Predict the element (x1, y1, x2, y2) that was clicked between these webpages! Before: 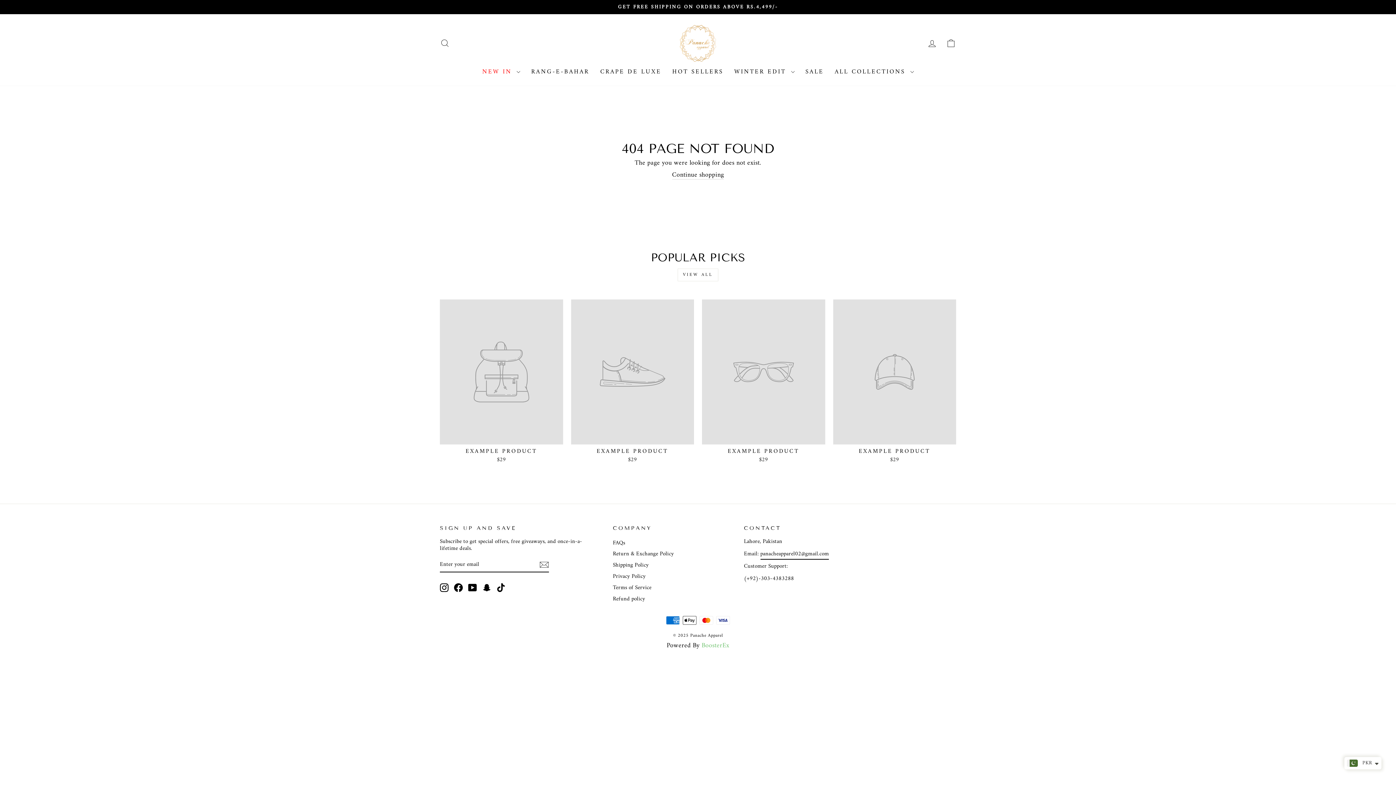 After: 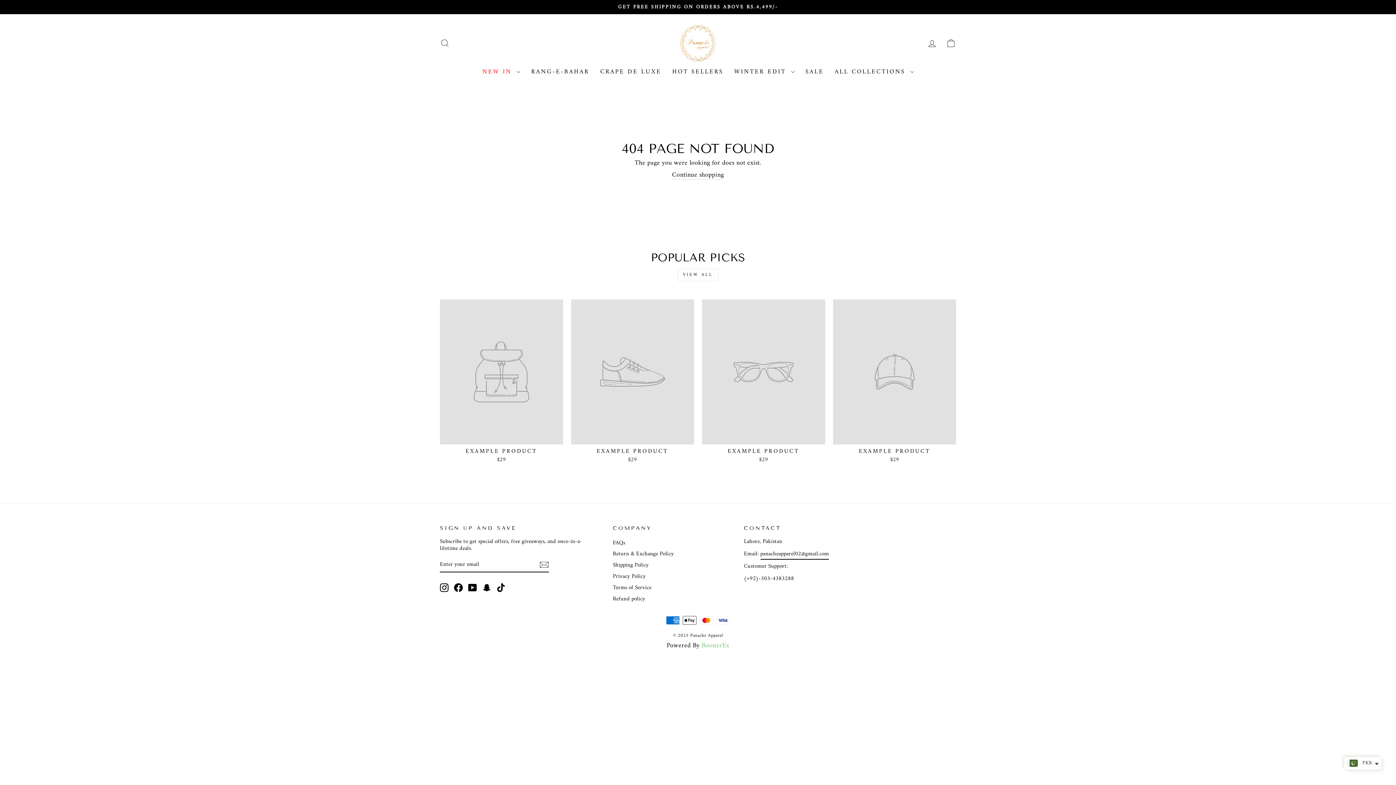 Action: label: Instagram bbox: (440, 583, 448, 592)